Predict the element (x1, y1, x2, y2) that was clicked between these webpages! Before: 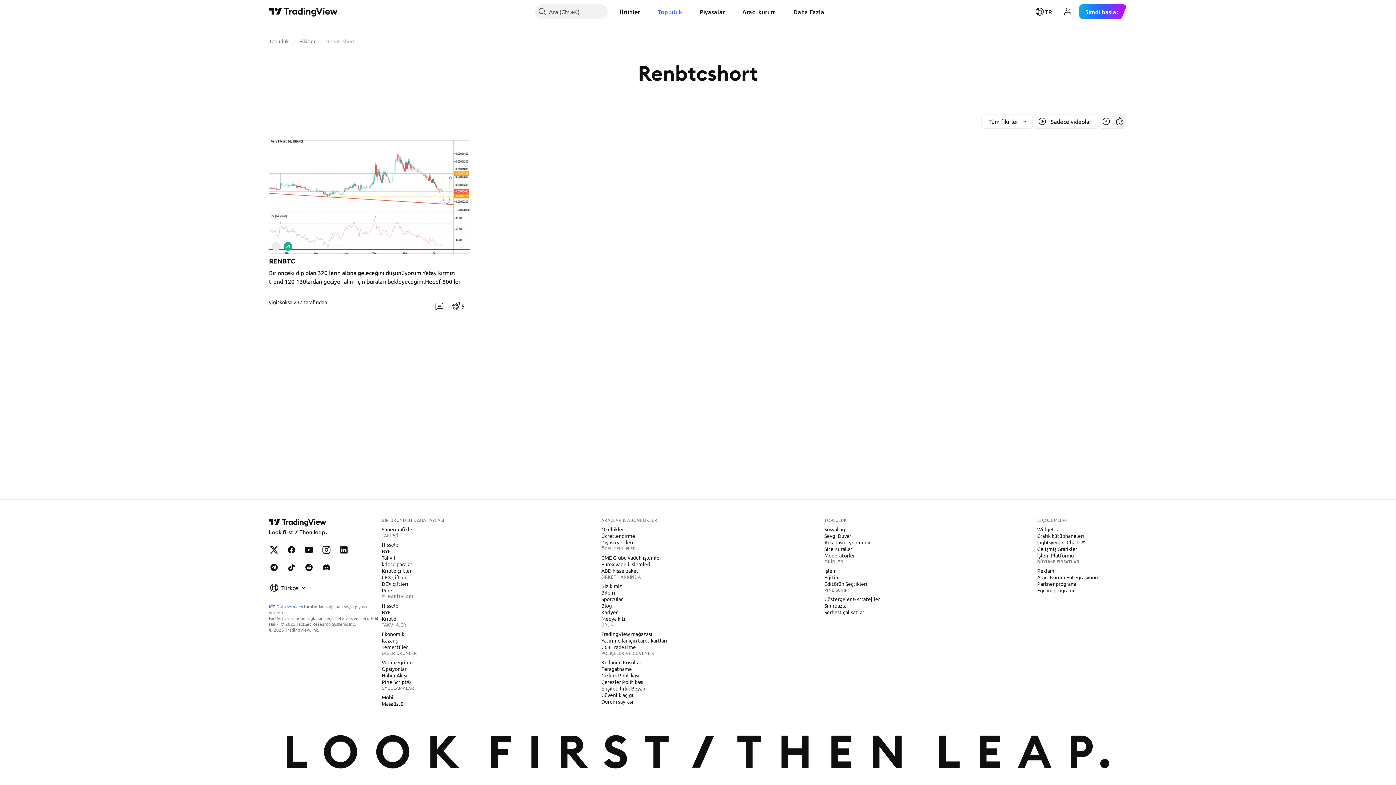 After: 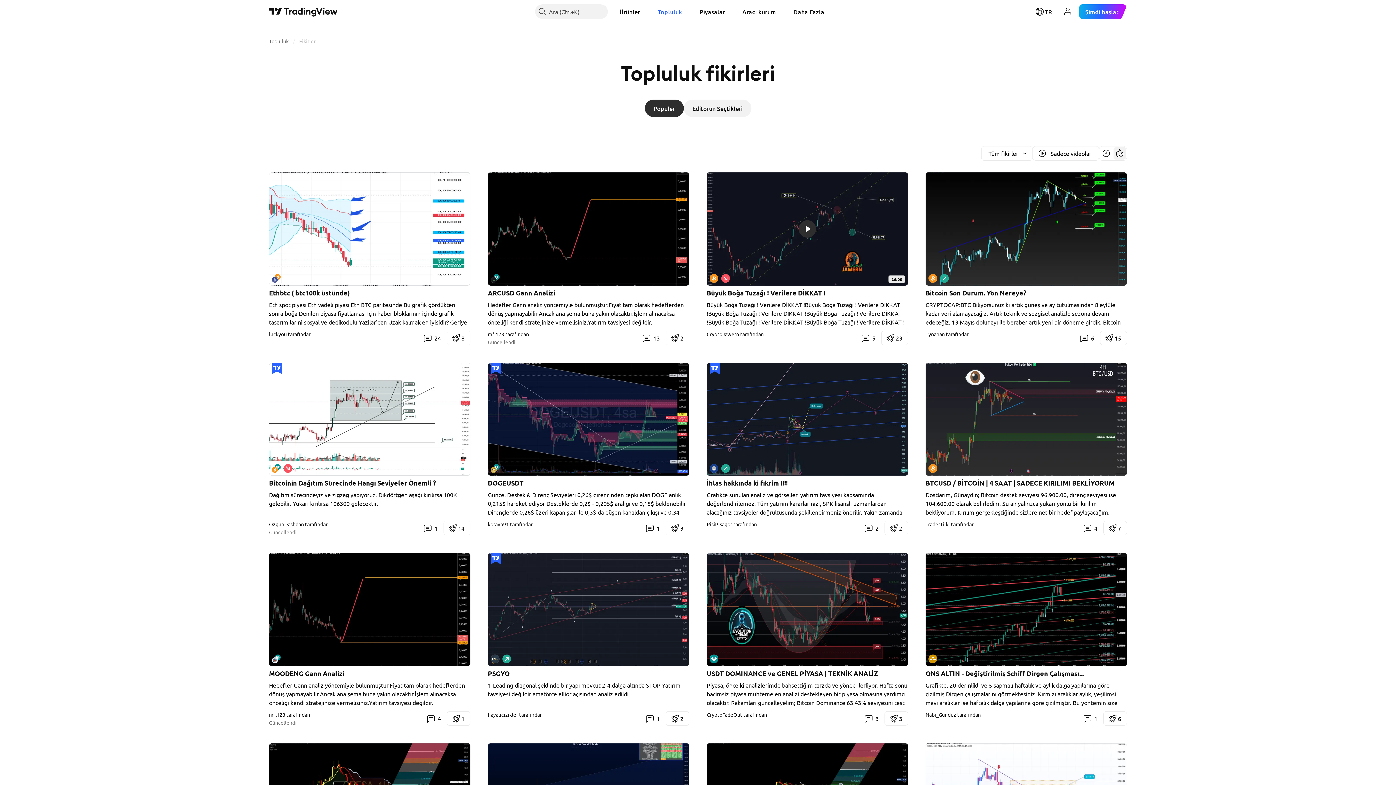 Action: label: İşlem bbox: (821, 567, 839, 574)